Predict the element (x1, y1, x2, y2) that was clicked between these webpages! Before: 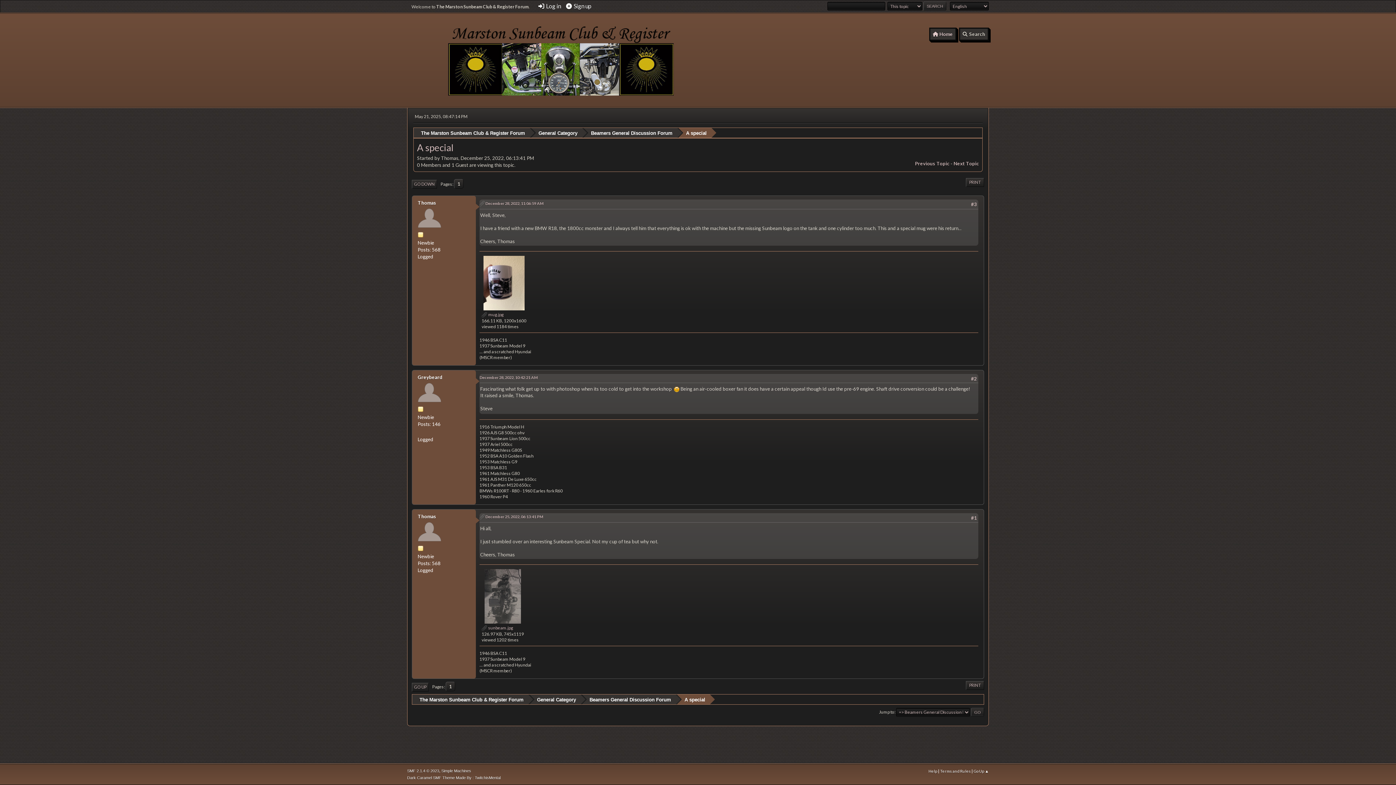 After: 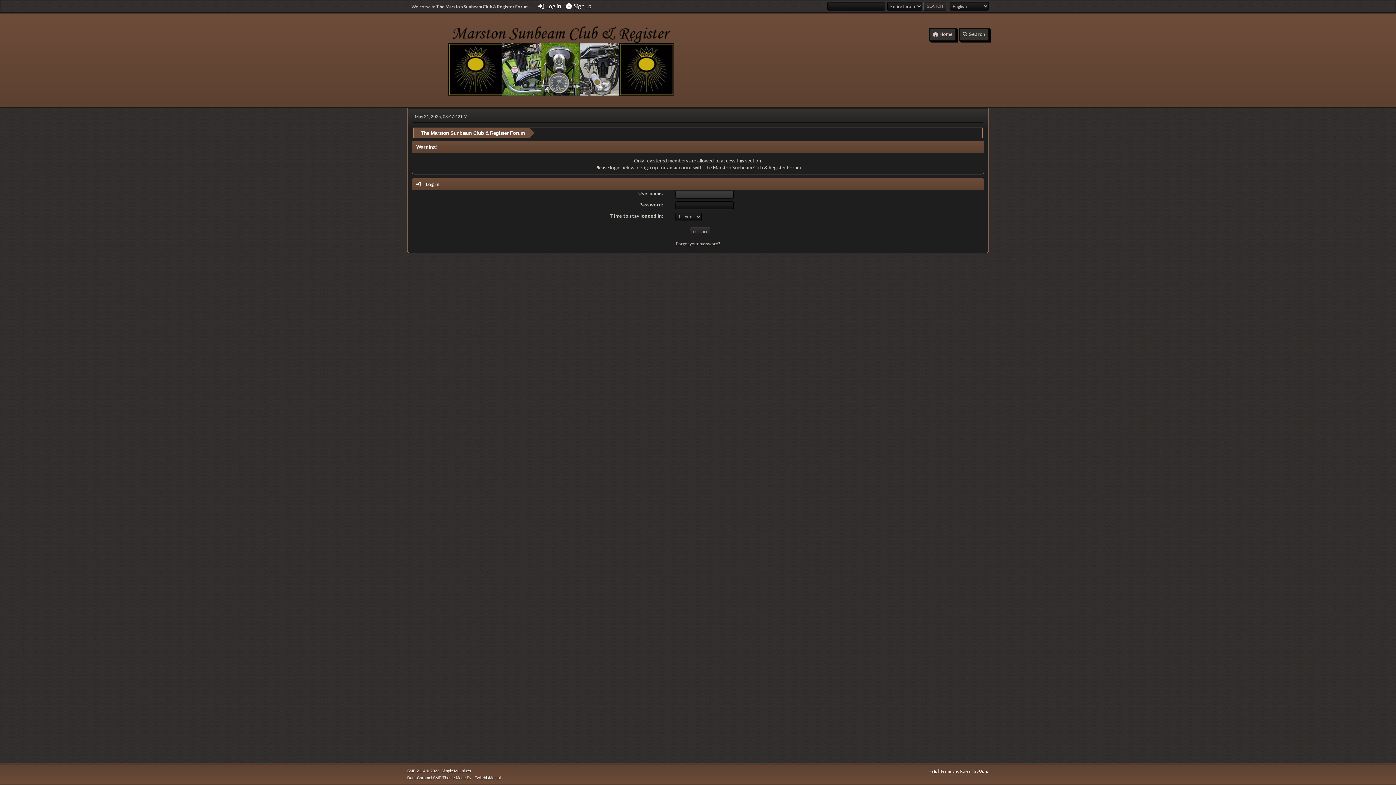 Action: bbox: (417, 200, 436, 205) label: Thomas